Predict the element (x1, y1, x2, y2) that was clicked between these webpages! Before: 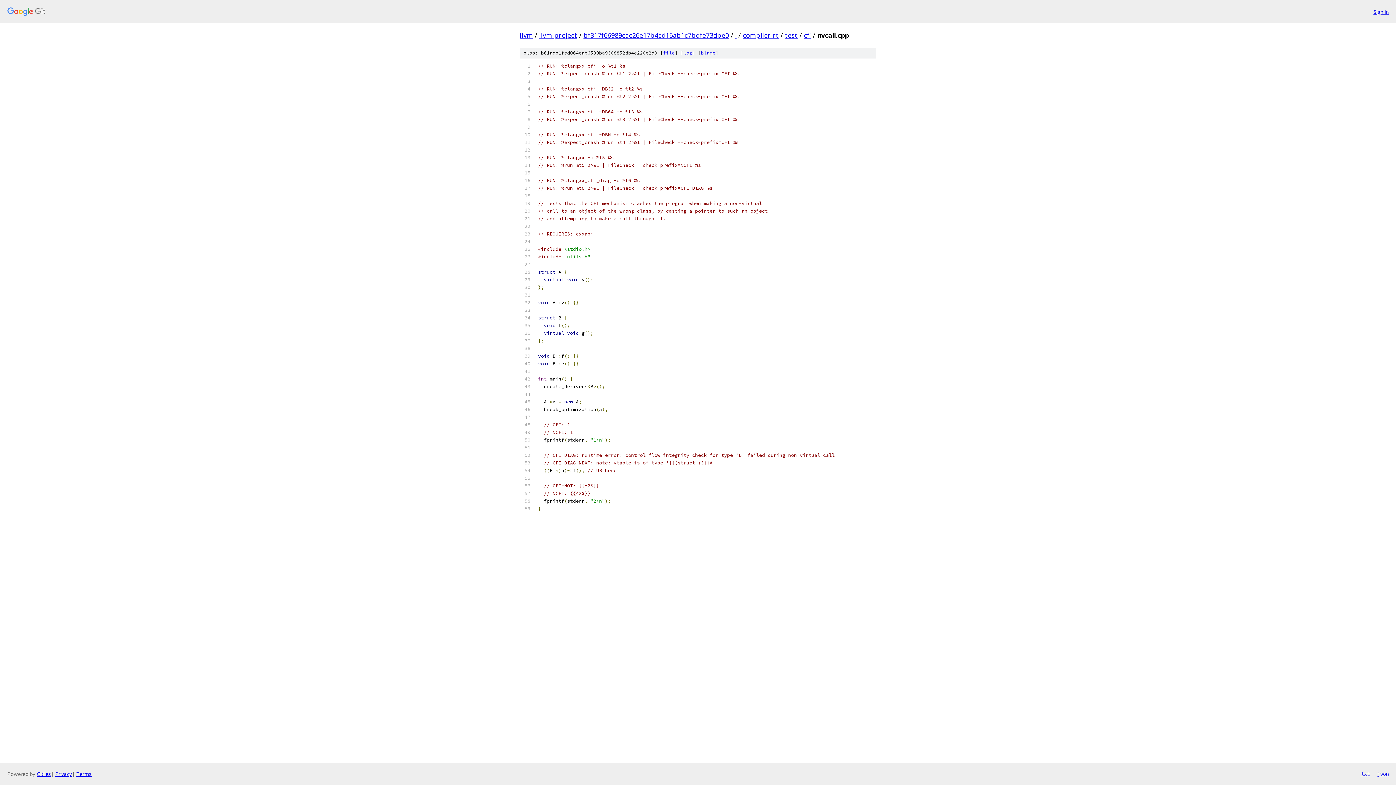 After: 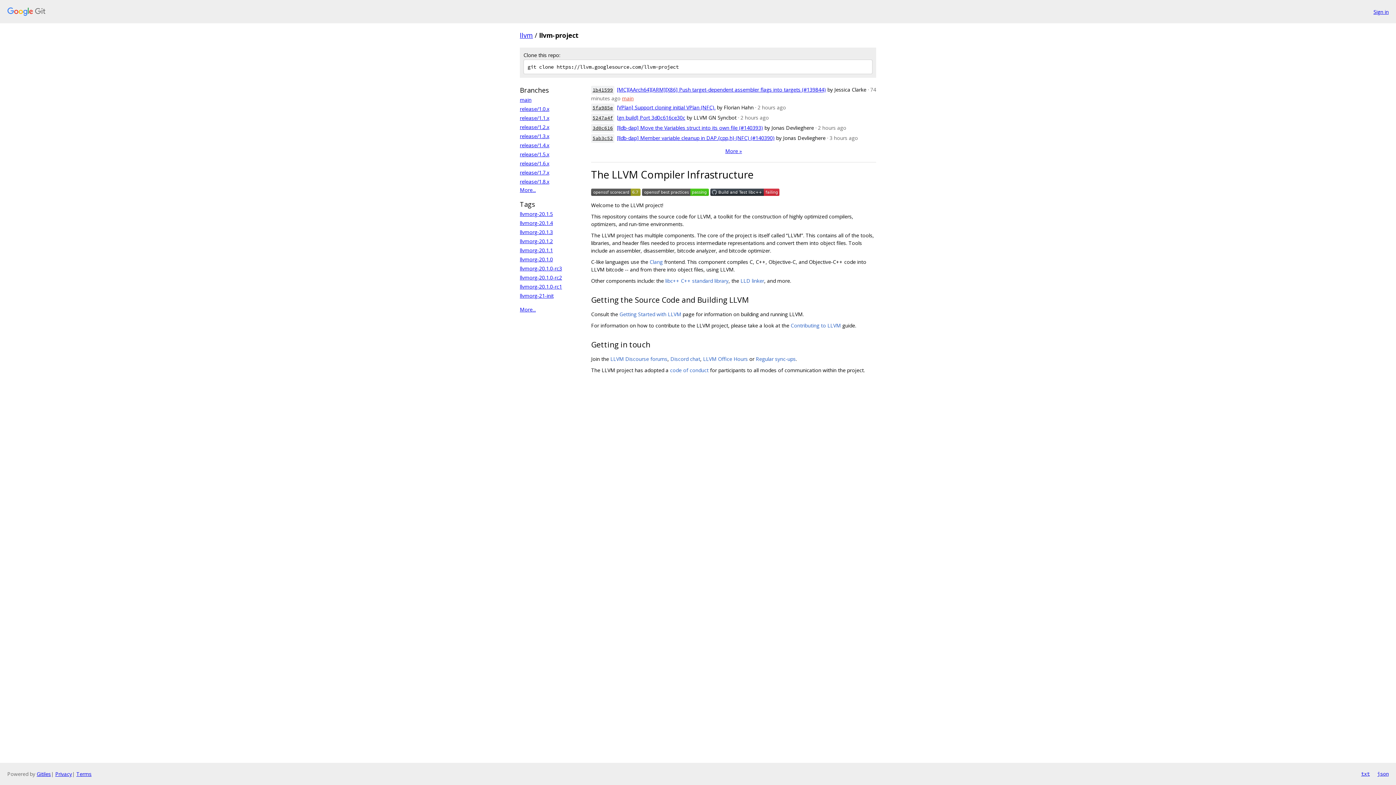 Action: bbox: (539, 30, 577, 39) label: llvm-project